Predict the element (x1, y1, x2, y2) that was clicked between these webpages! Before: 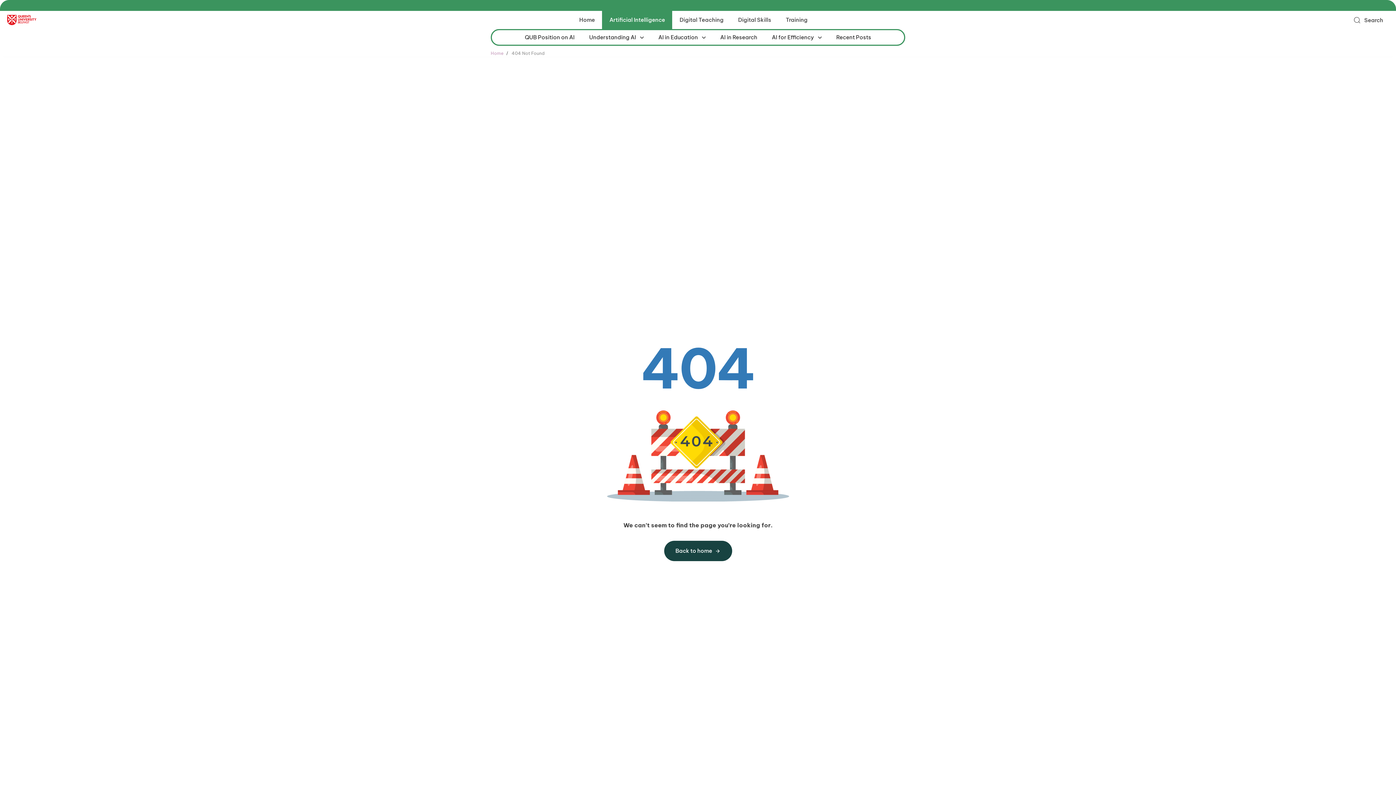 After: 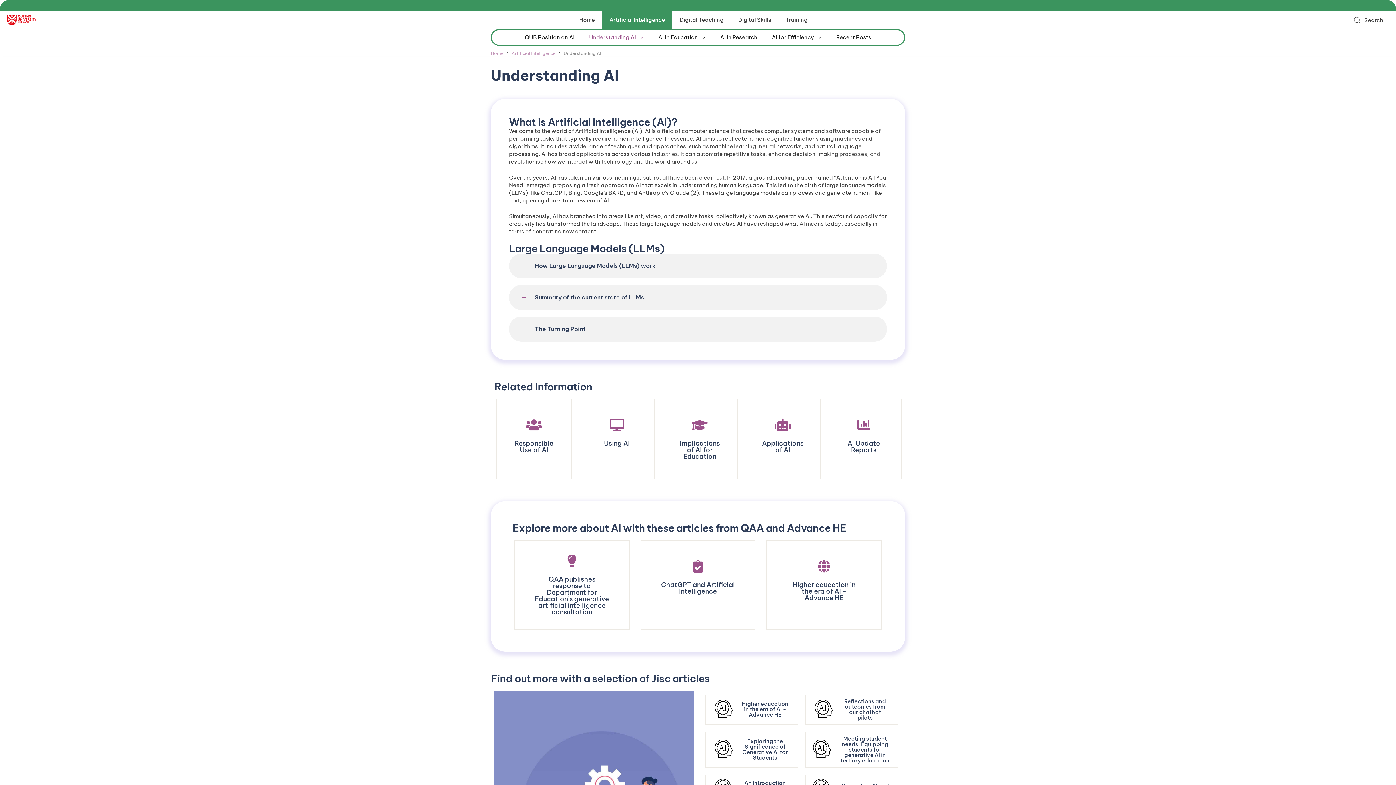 Action: bbox: (582, 29, 651, 45) label: Understanding AI